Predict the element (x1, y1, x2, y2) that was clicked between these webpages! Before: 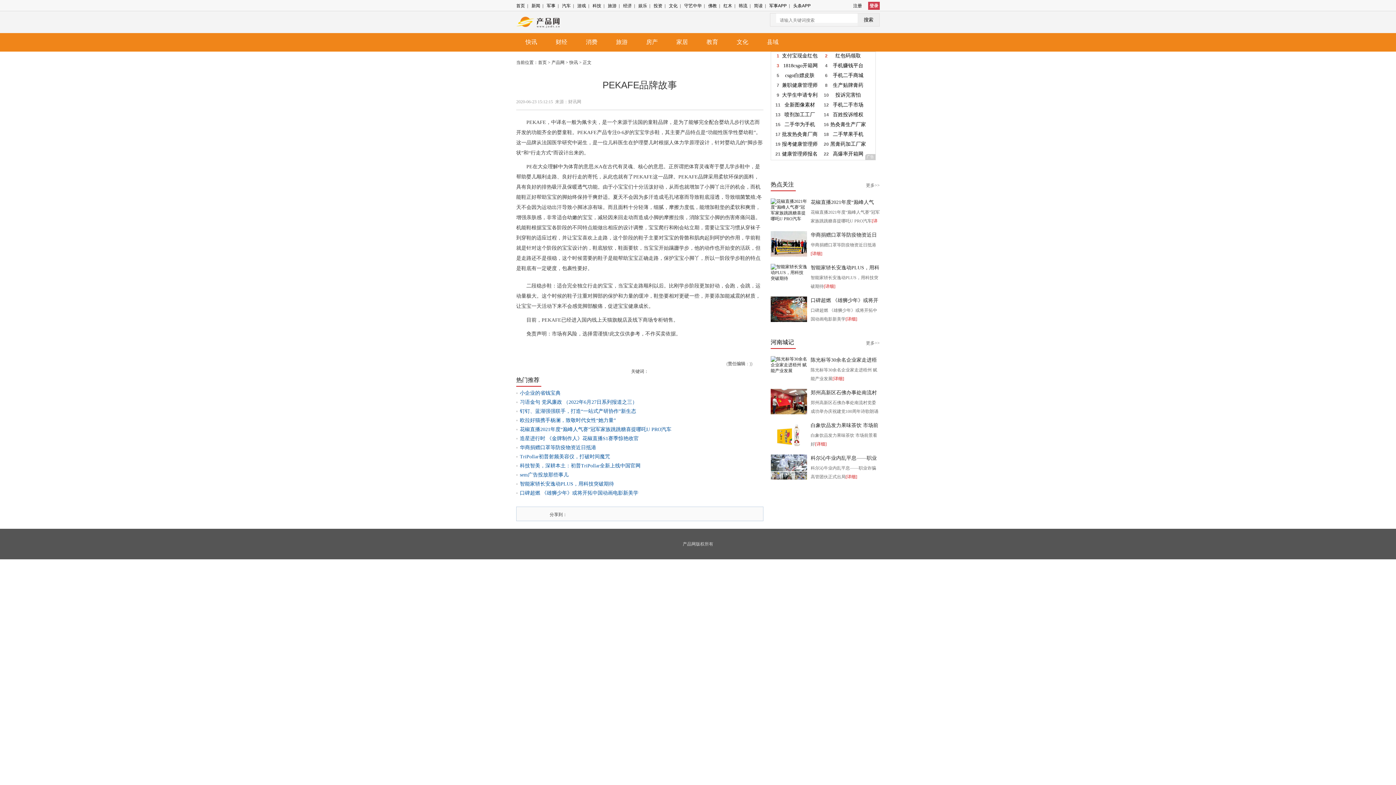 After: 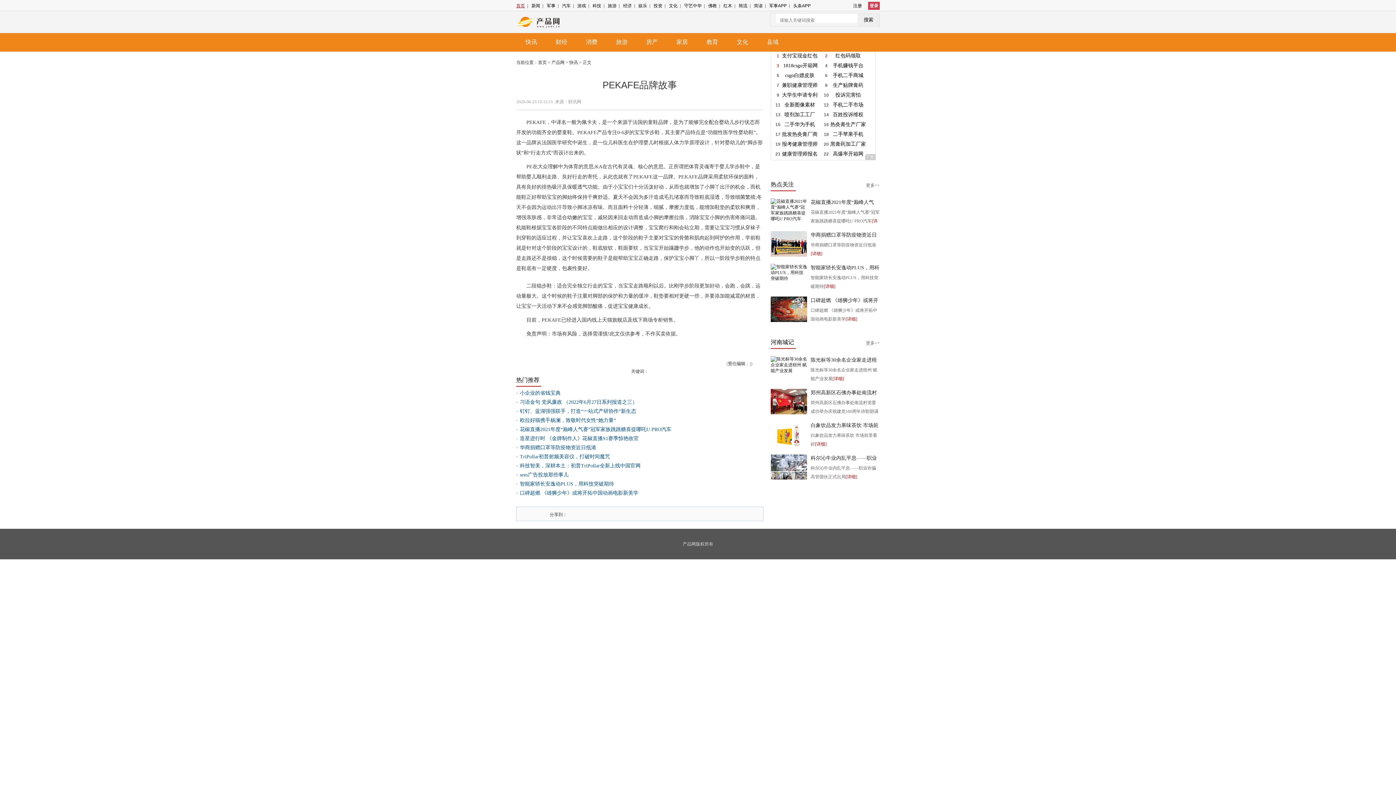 Action: label: 首页 bbox: (516, 2, 525, 8)